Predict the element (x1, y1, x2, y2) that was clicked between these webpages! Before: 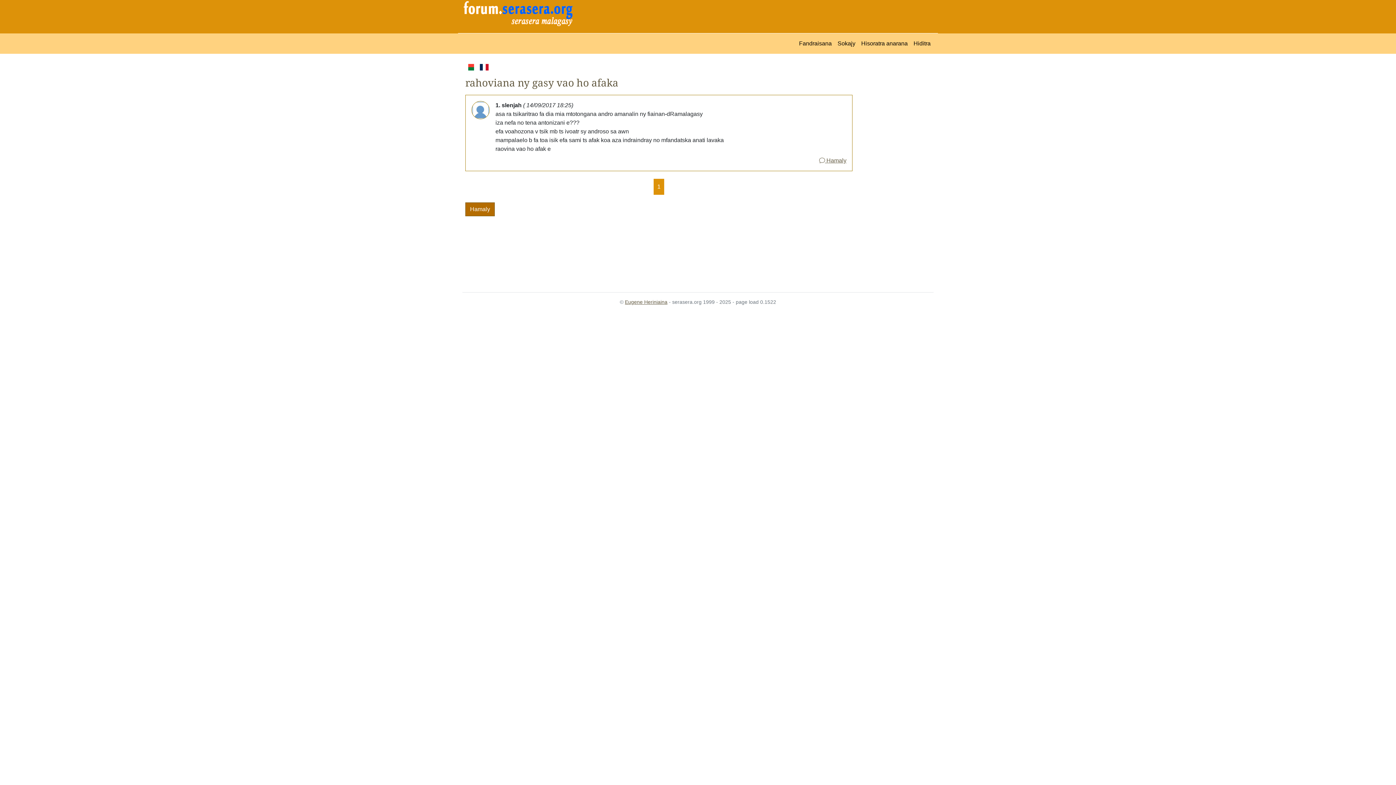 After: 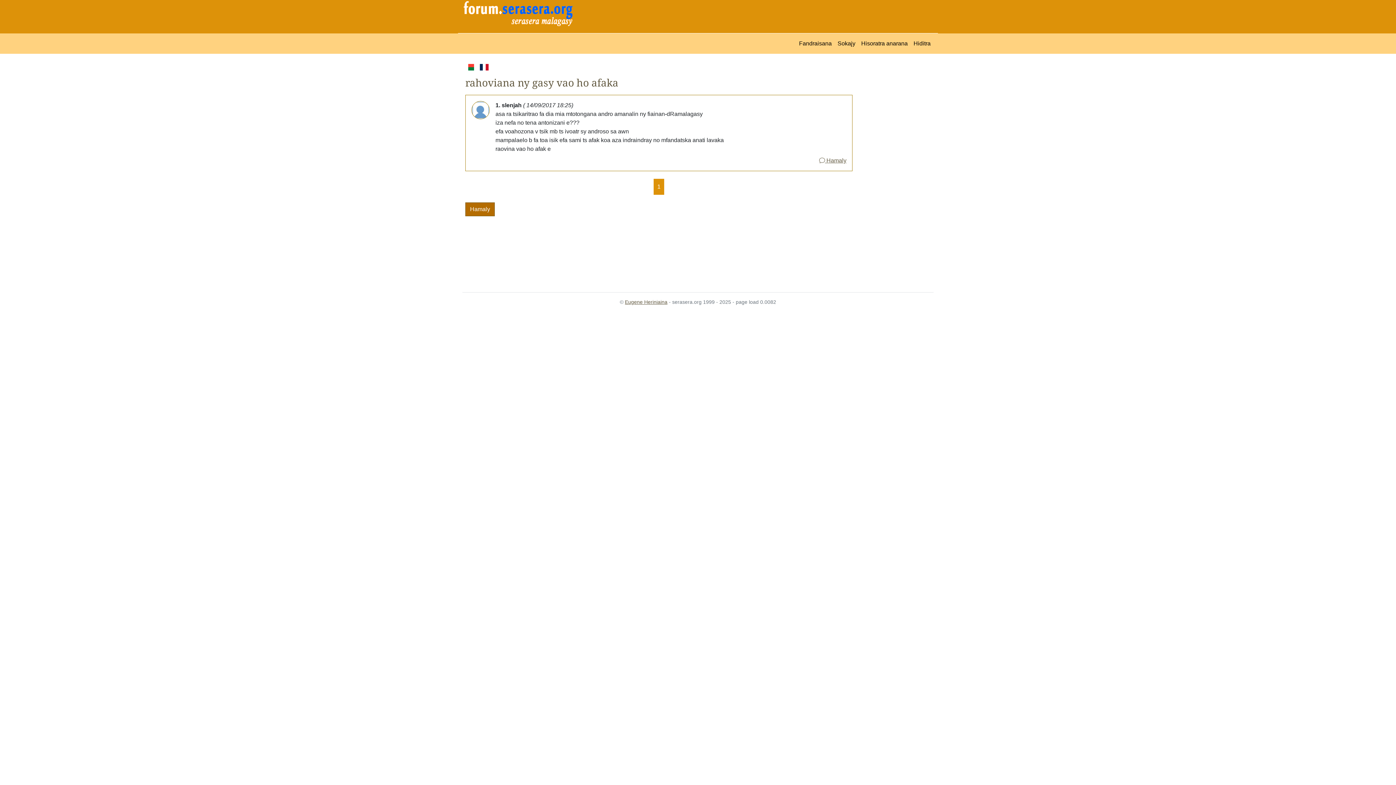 Action: label: 1 bbox: (653, 178, 664, 194)